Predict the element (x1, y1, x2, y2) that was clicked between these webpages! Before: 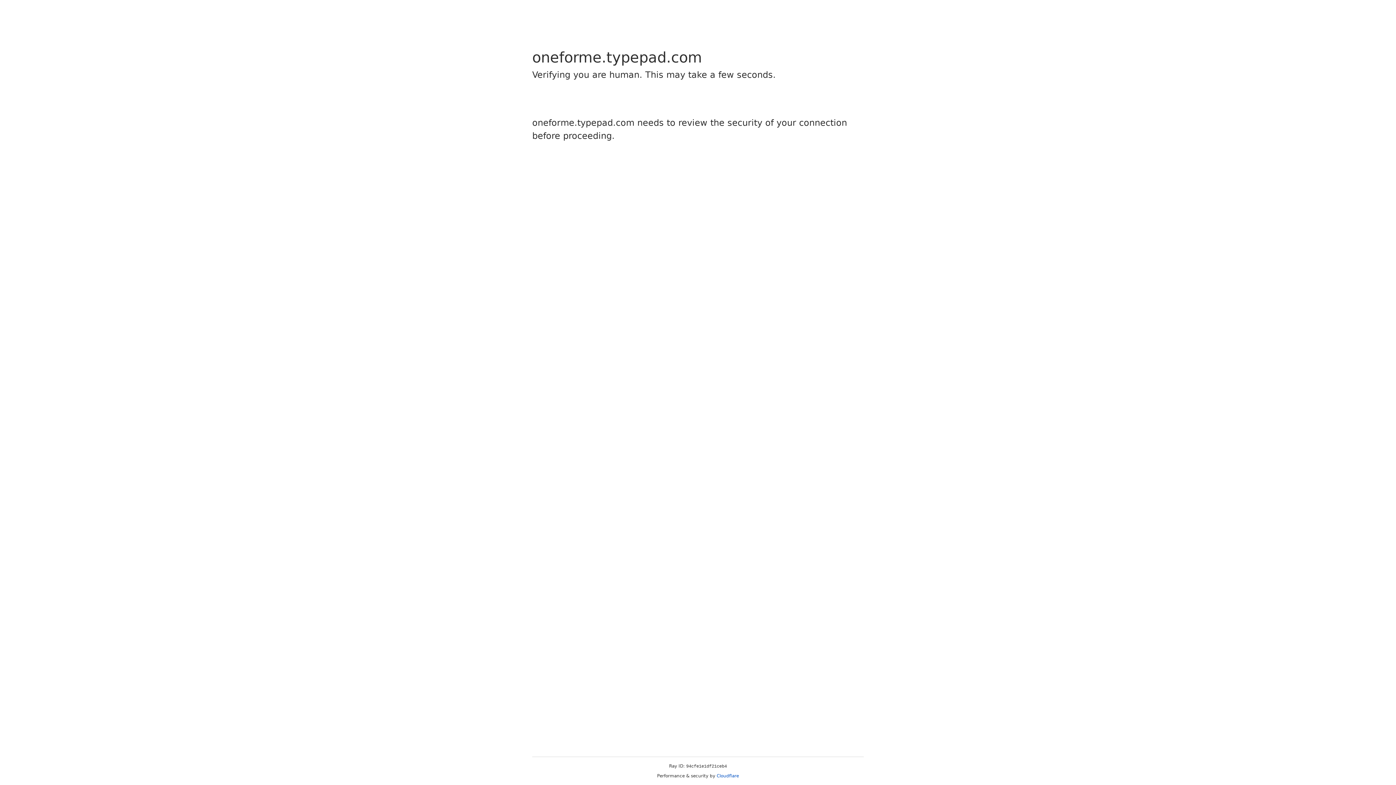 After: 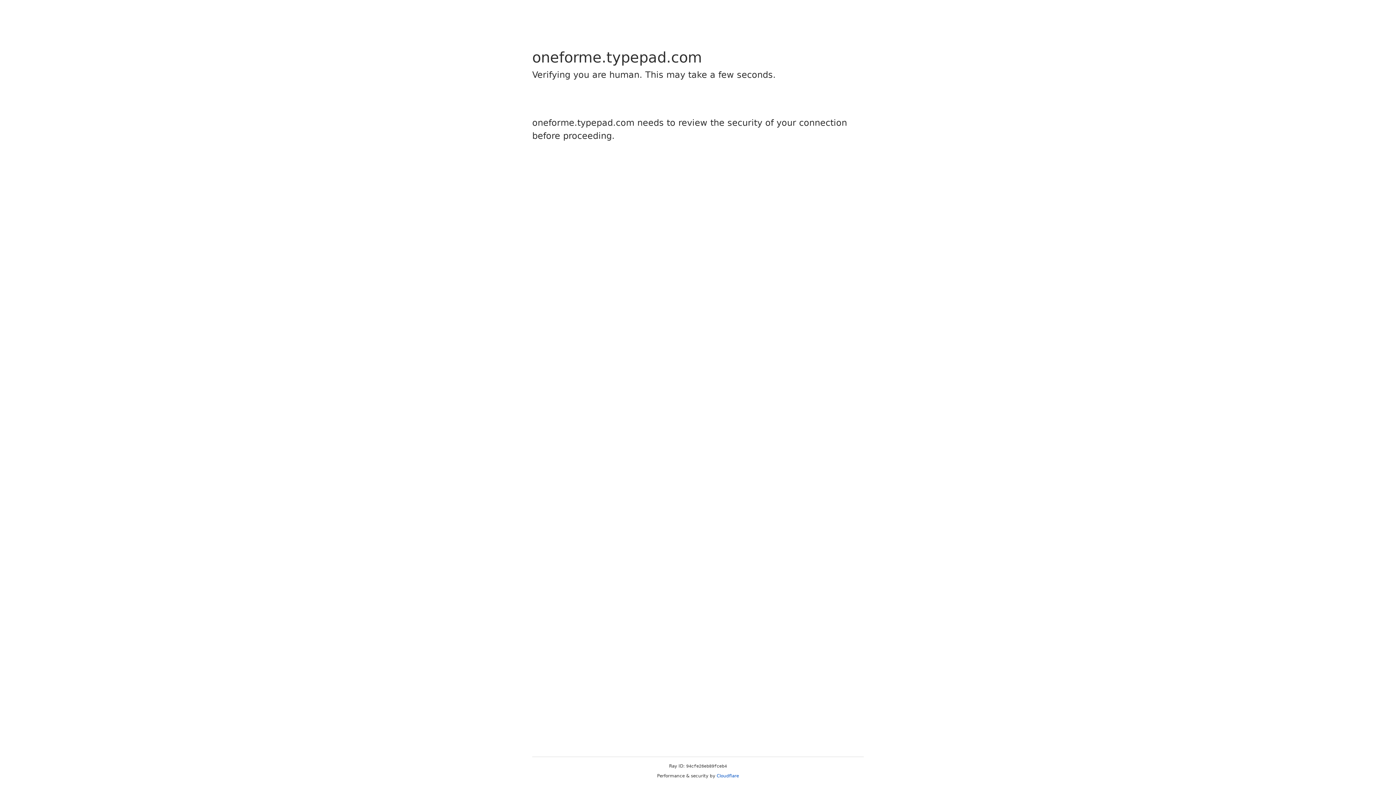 Action: label: Cloudflare bbox: (716, 773, 739, 778)